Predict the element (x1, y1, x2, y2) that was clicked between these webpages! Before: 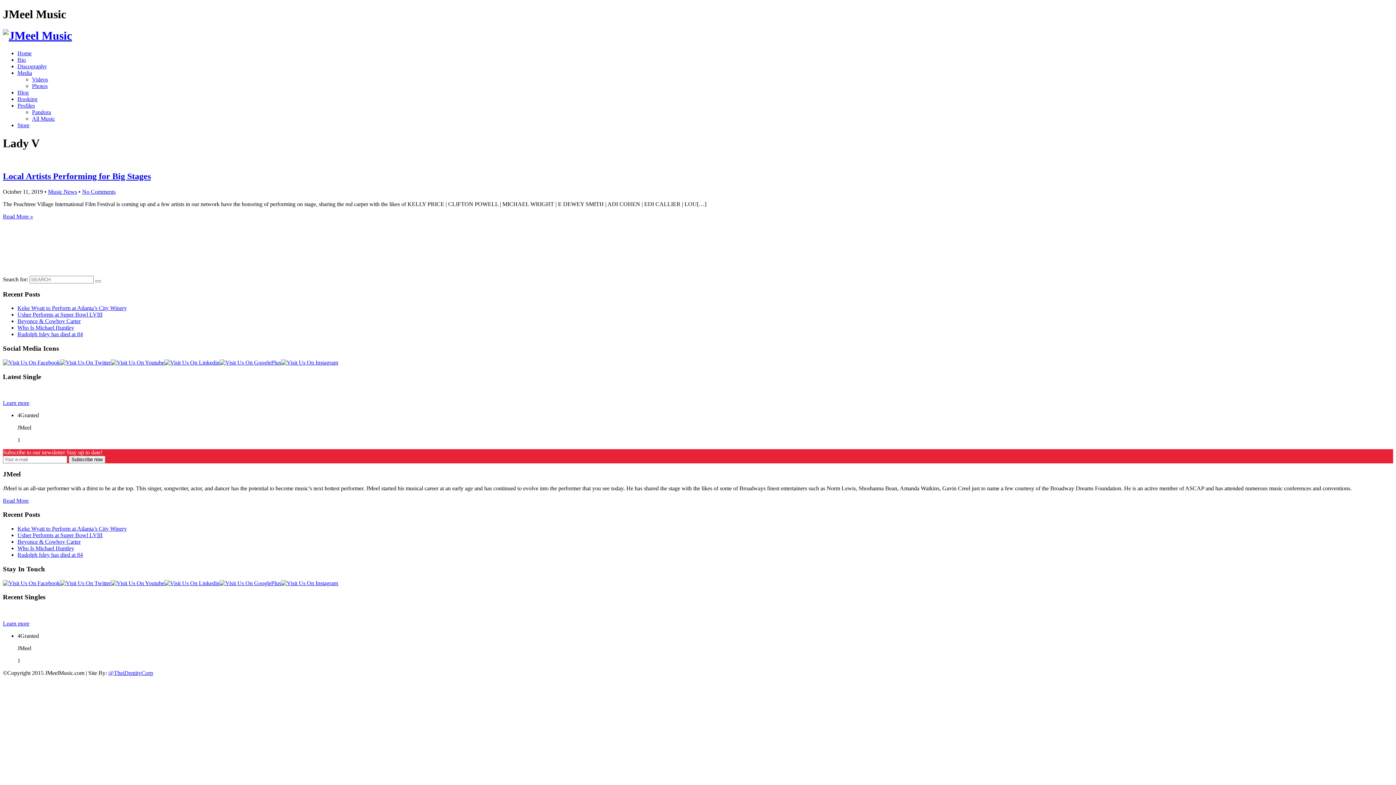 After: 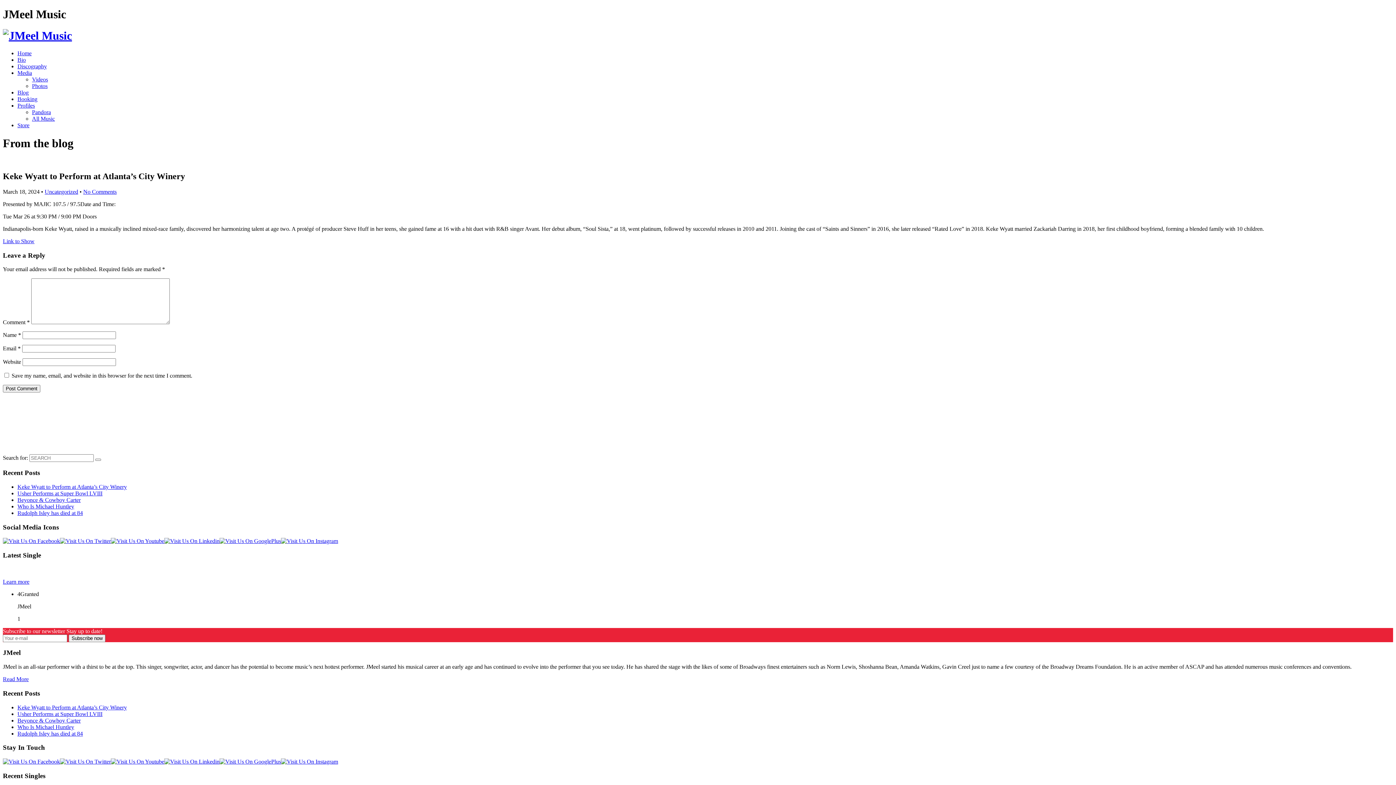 Action: bbox: (17, 305, 126, 311) label: Keke Wyatt to Perform at Atlanta’s City Winery